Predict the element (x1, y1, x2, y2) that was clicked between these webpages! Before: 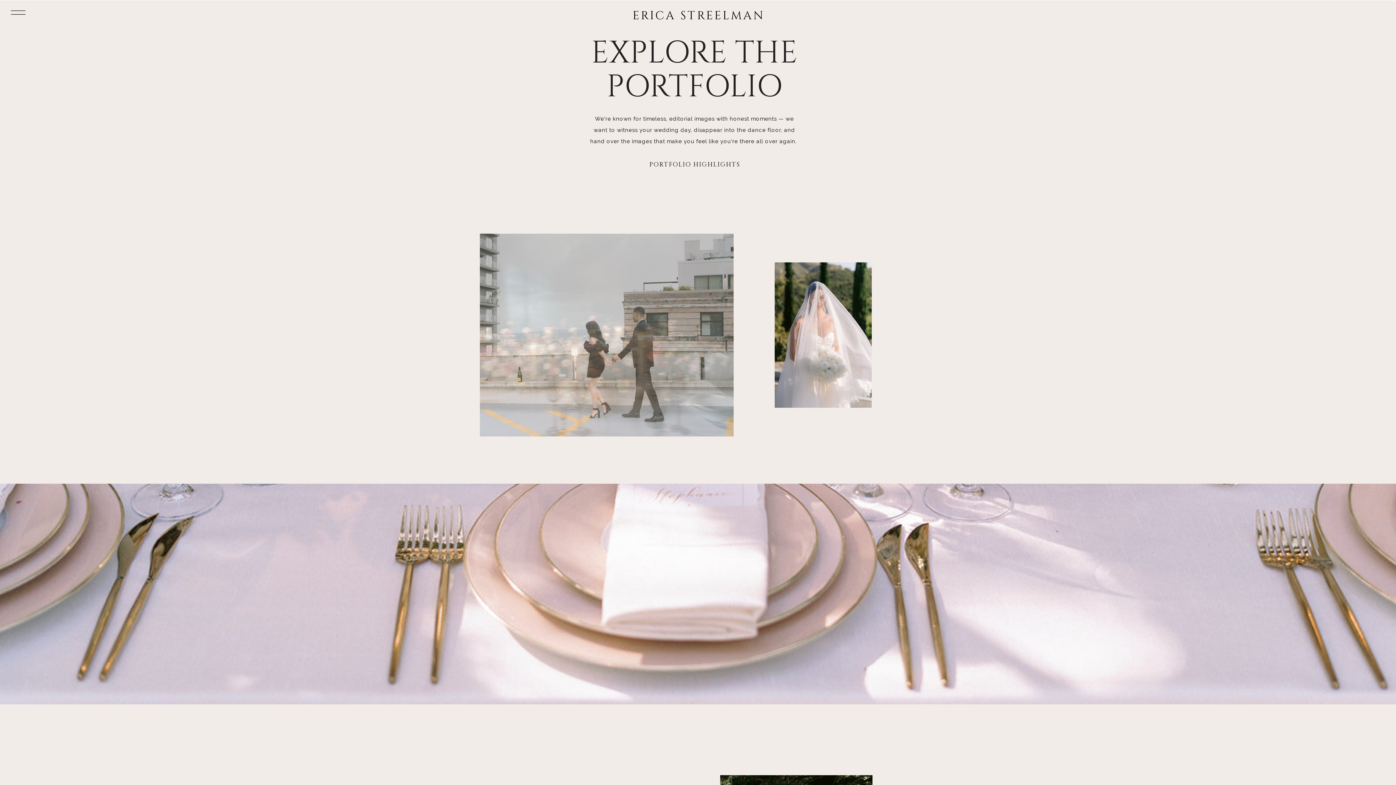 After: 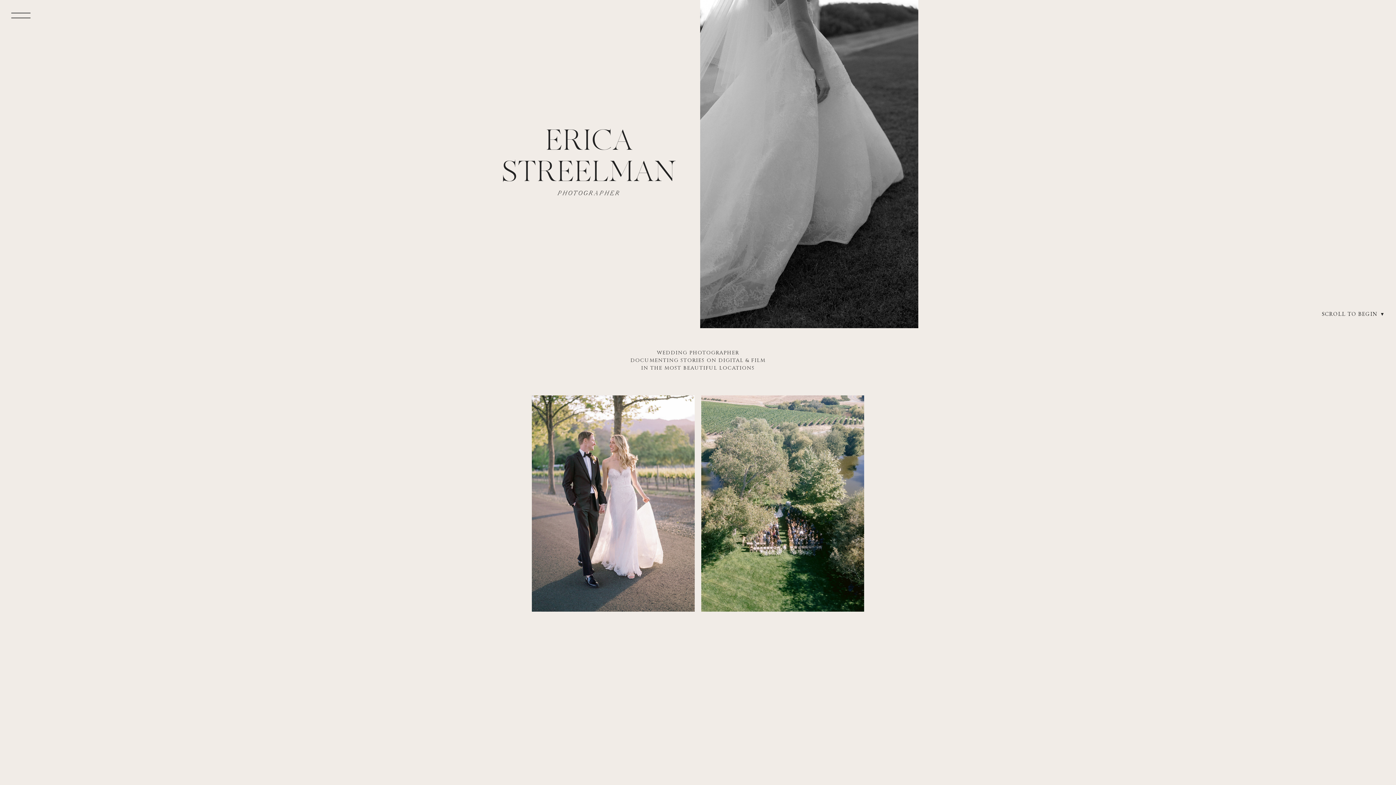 Action: bbox: (626, 7, 771, 25) label: ERICA STREELMAN